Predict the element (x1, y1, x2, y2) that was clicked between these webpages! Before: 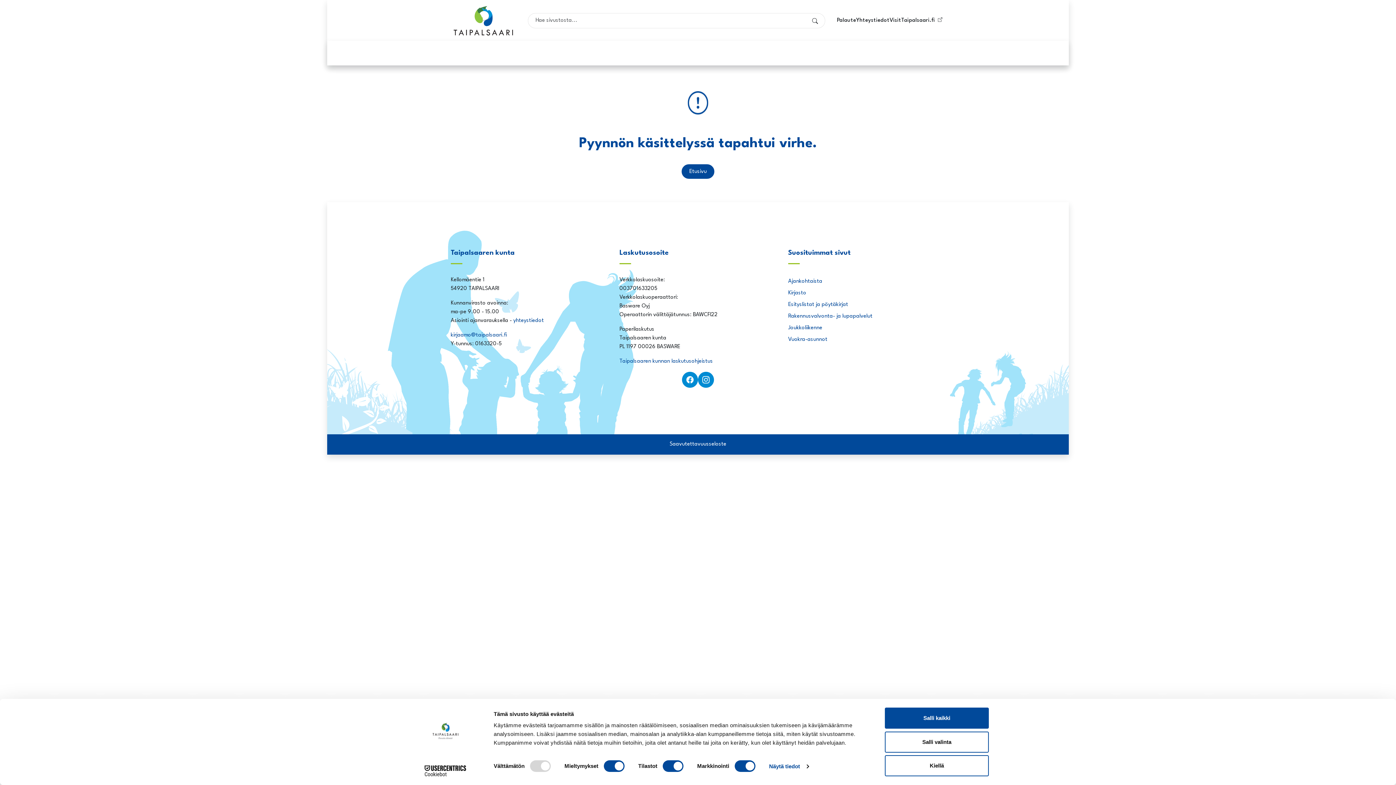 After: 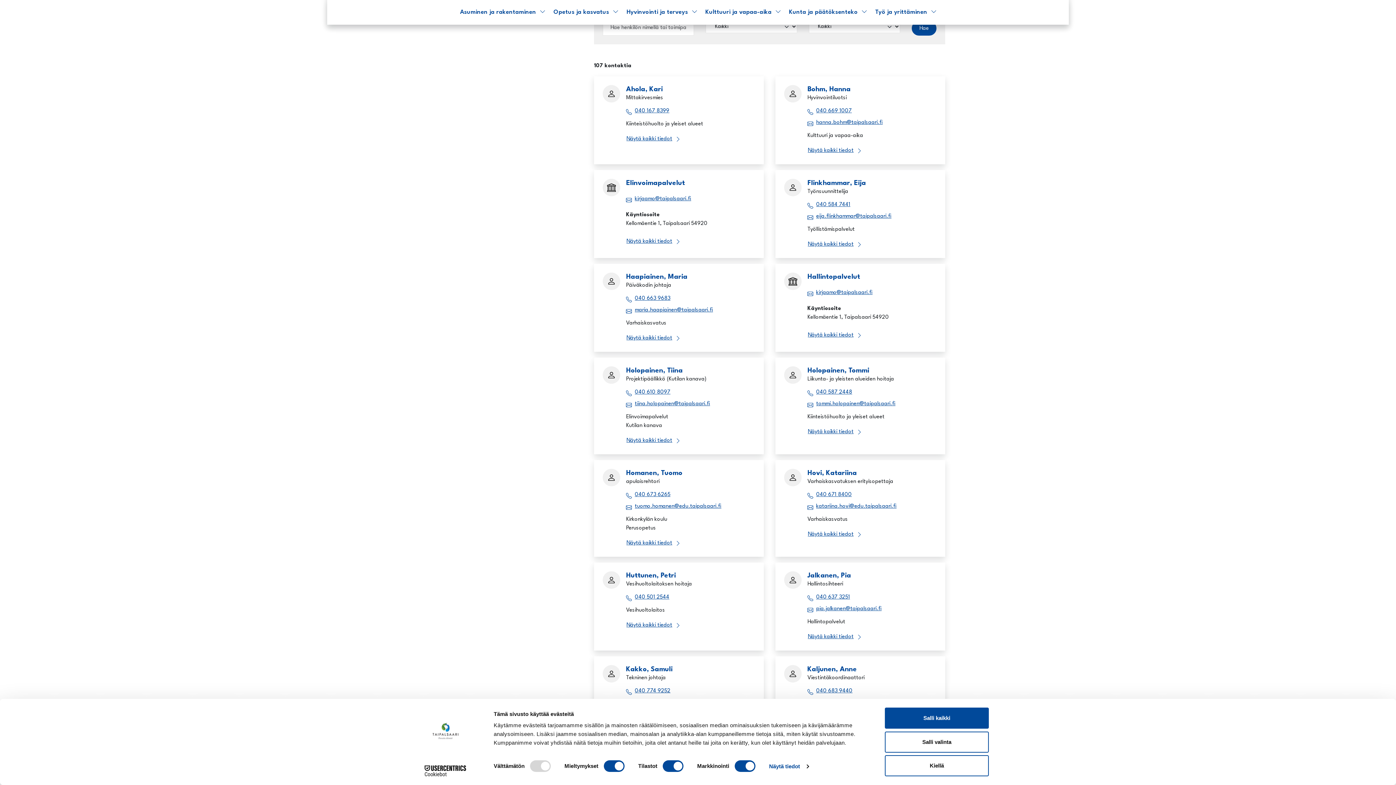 Action: bbox: (856, 17, 889, 23) label: Yhteystiedot